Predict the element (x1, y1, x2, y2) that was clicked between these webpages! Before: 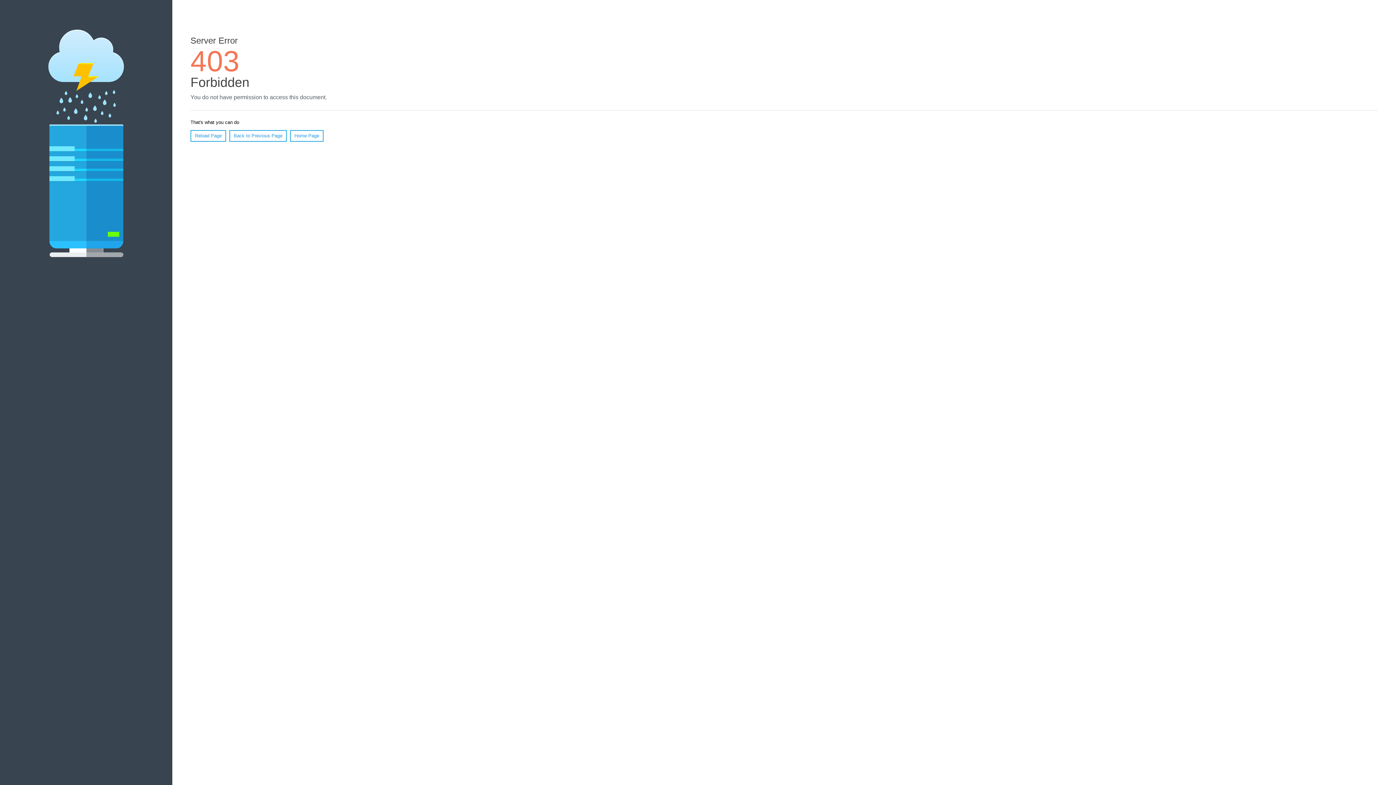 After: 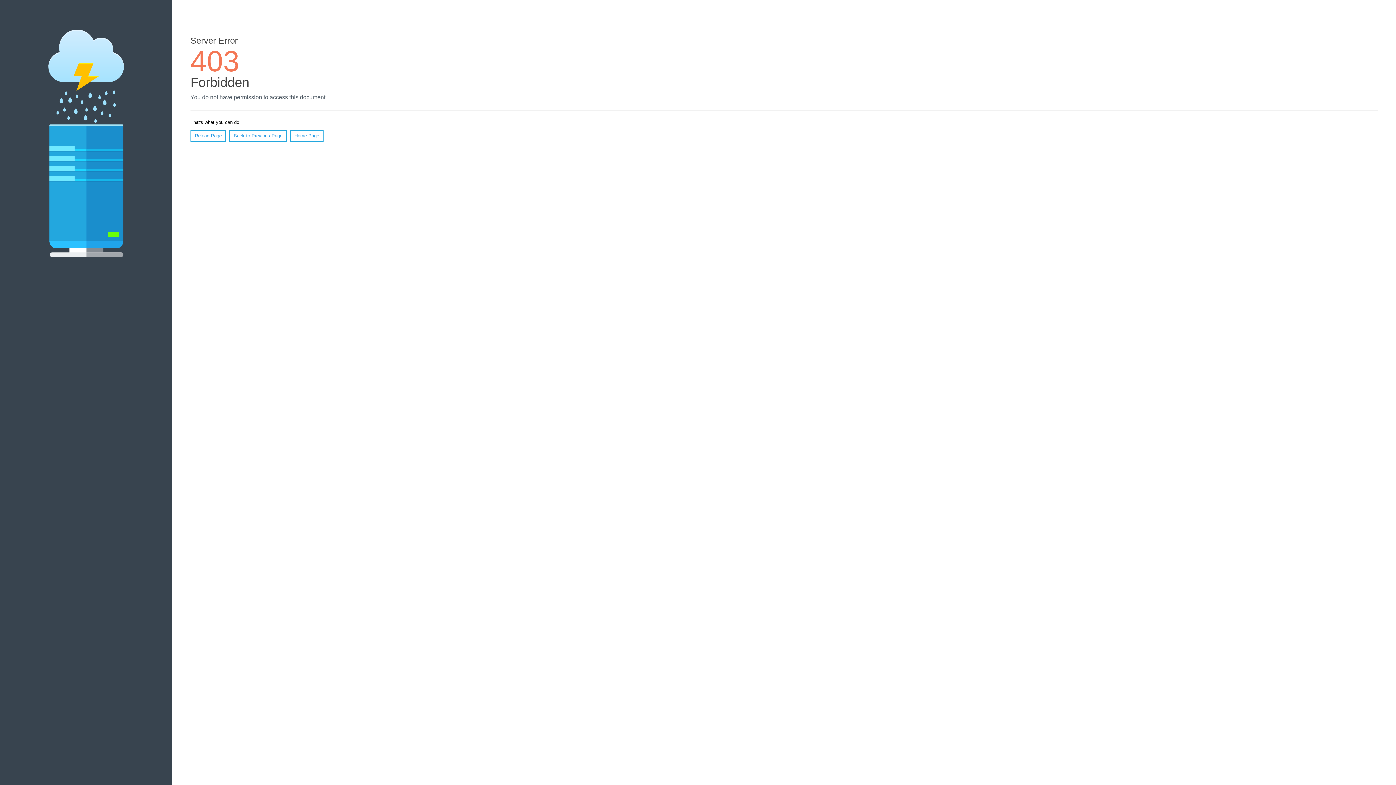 Action: bbox: (190, 130, 226, 141) label: Reload Page